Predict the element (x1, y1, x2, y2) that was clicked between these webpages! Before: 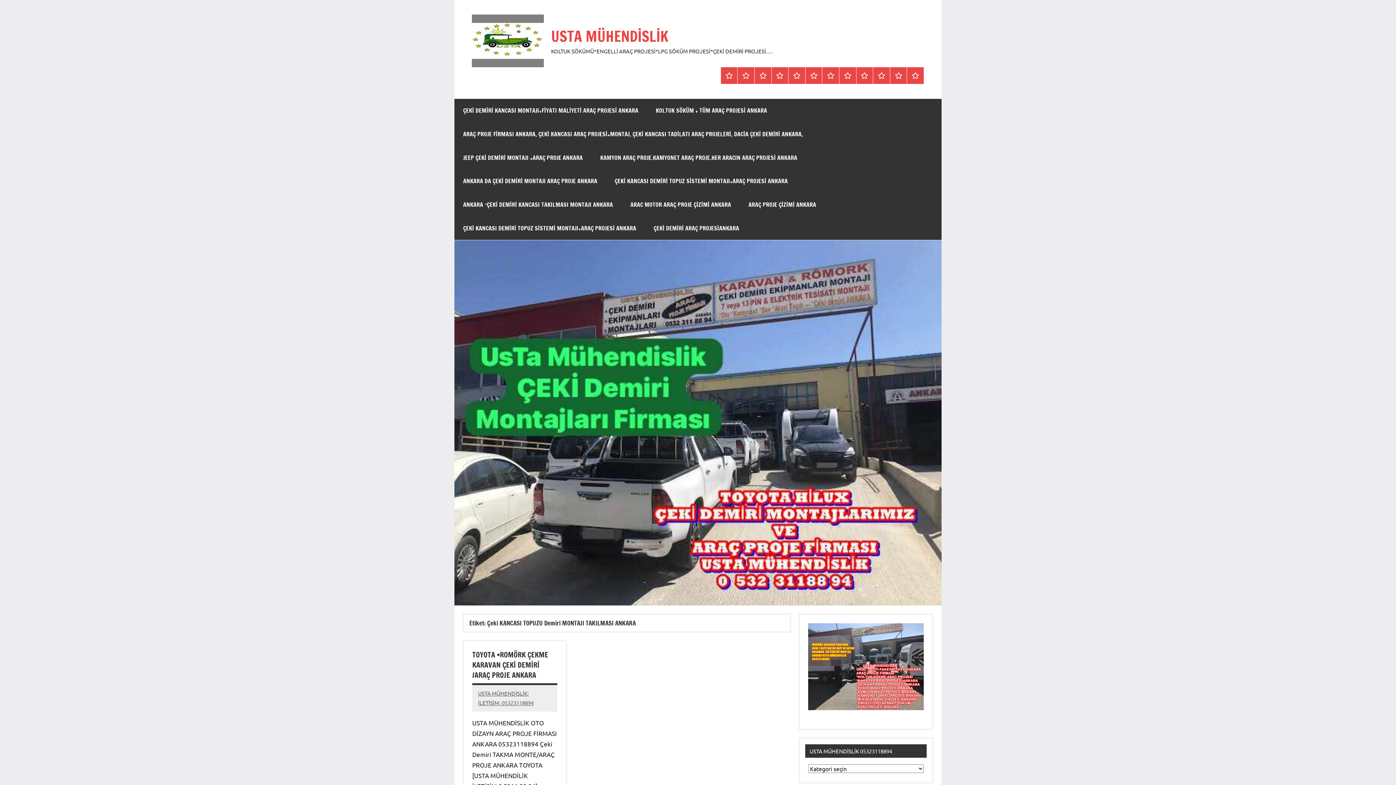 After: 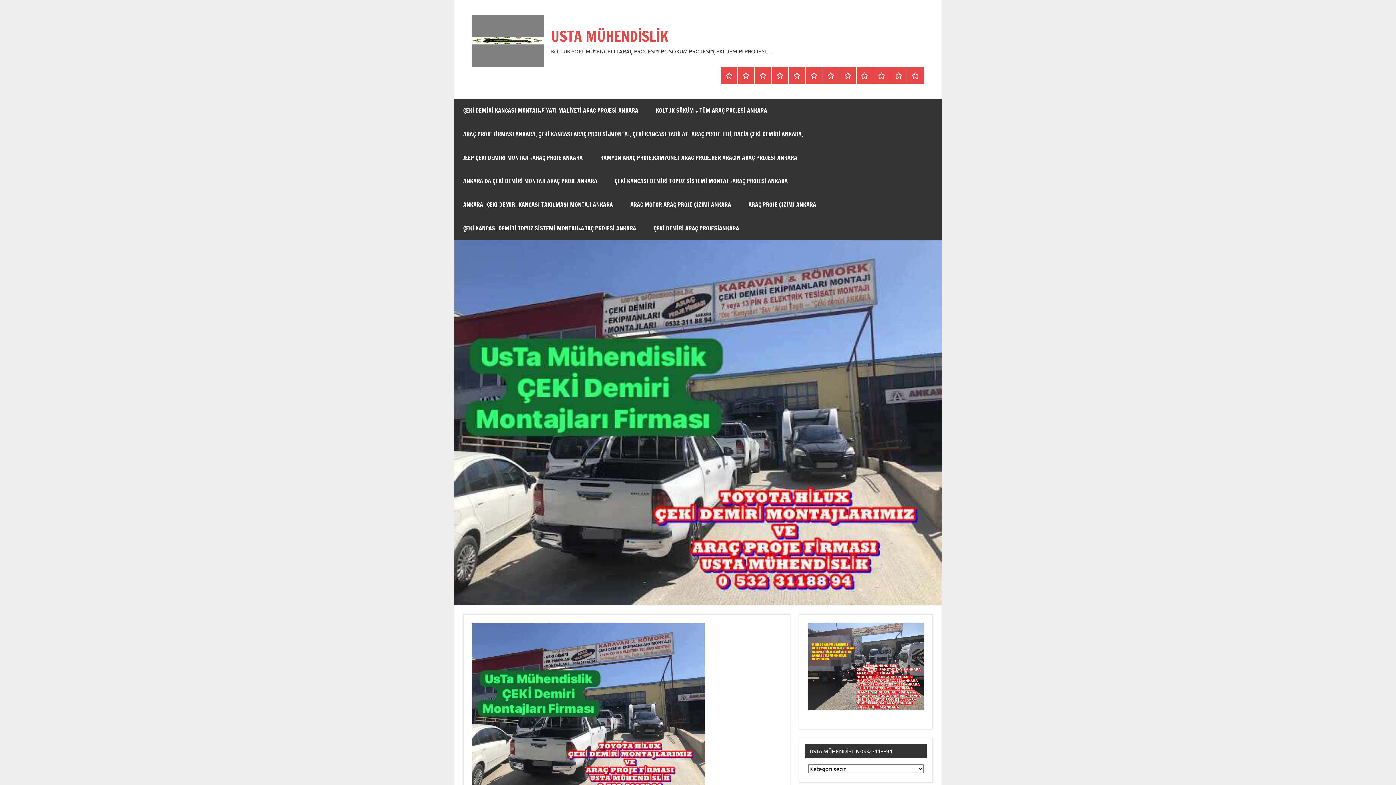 Action: bbox: (606, 169, 796, 192) label: ÇEKİ KANCASI DEMİRİ TOPUZ SİSTEMİ MONTAJI+ARAÇ PROJESİ ANKARA